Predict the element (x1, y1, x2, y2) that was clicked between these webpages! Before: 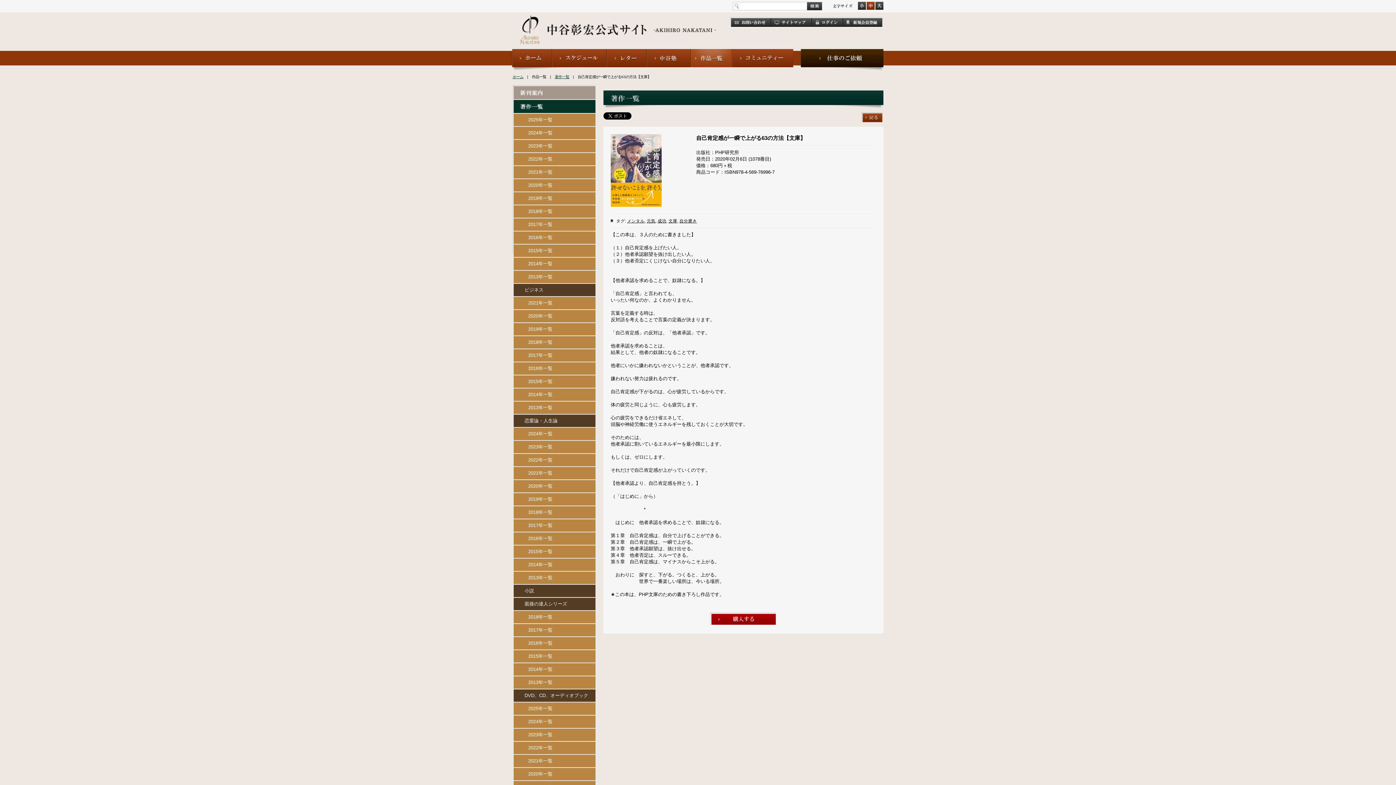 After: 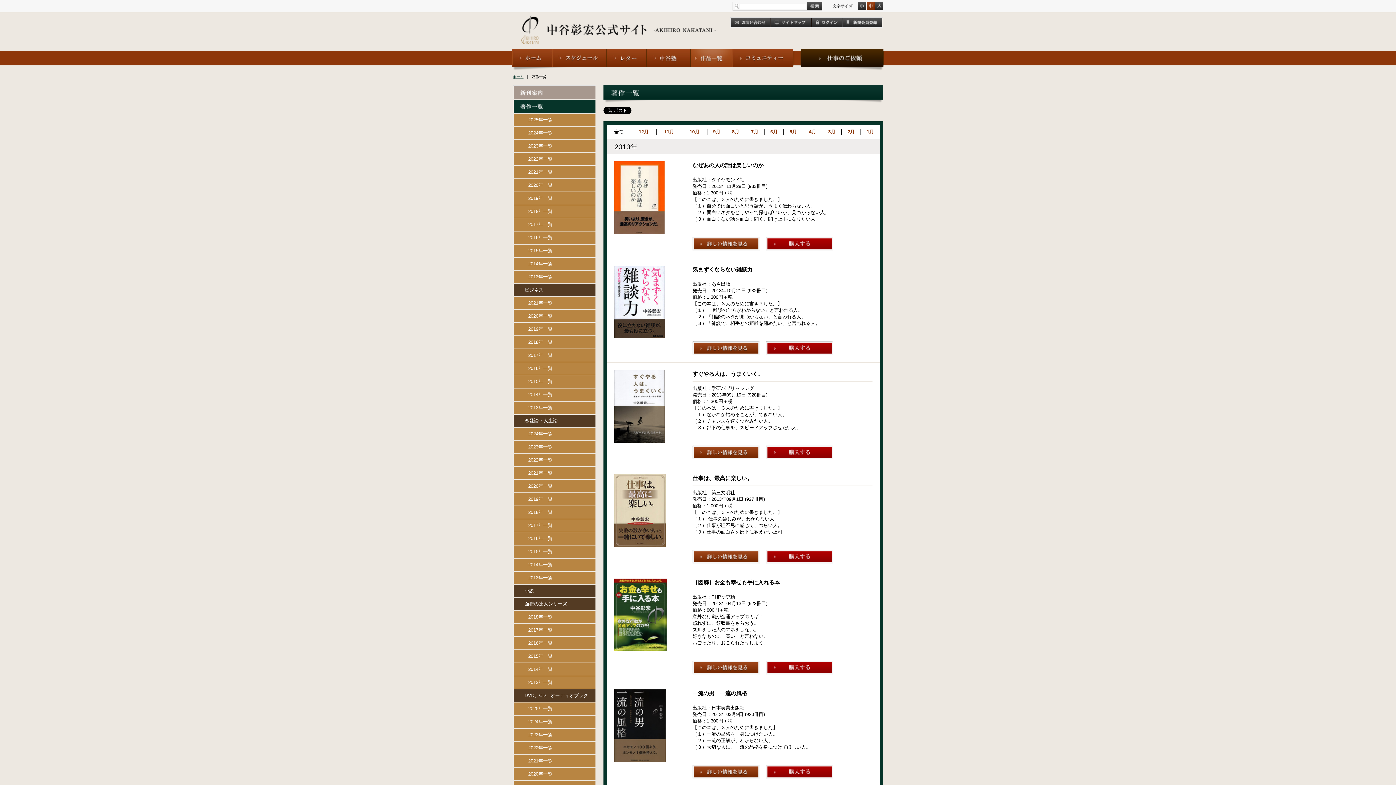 Action: label: 2013年一覧 bbox: (513, 401, 595, 414)